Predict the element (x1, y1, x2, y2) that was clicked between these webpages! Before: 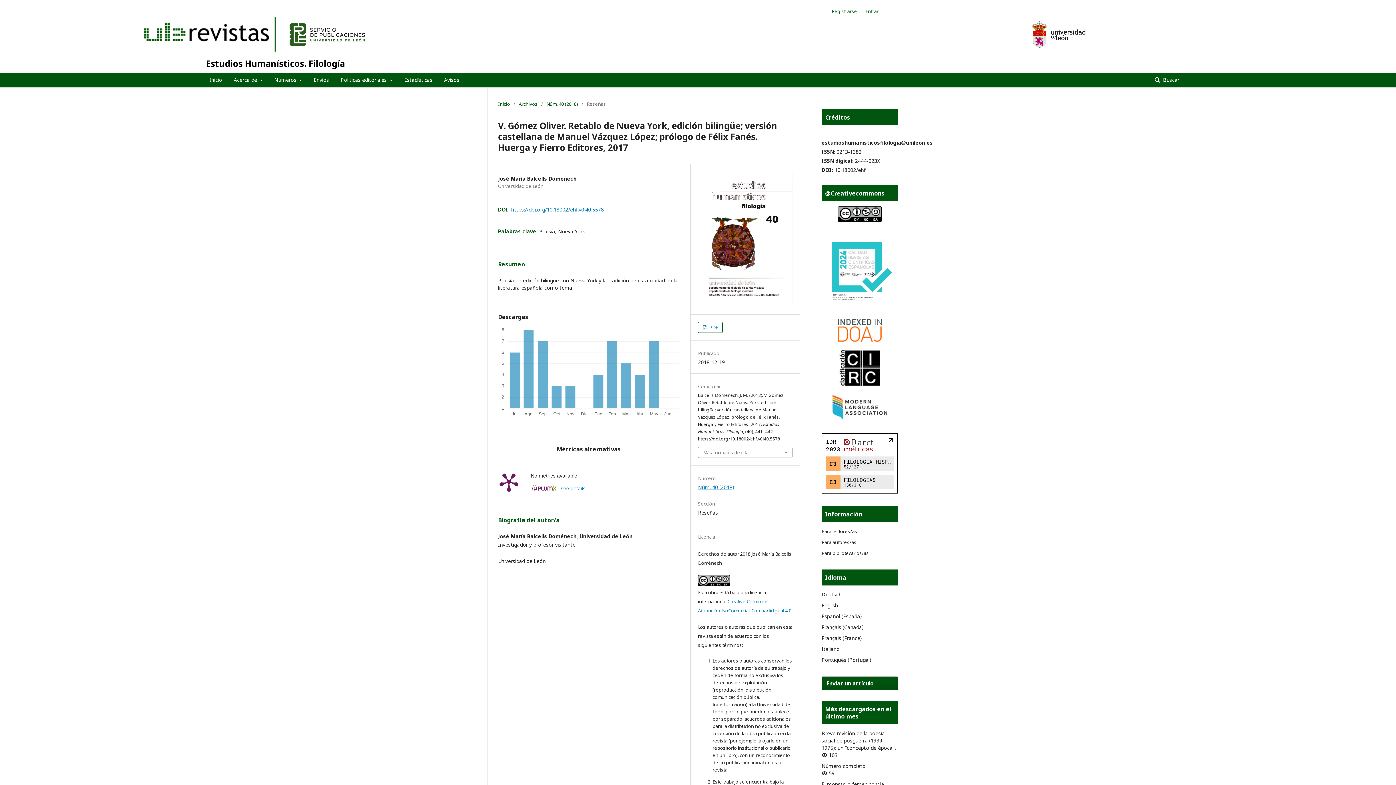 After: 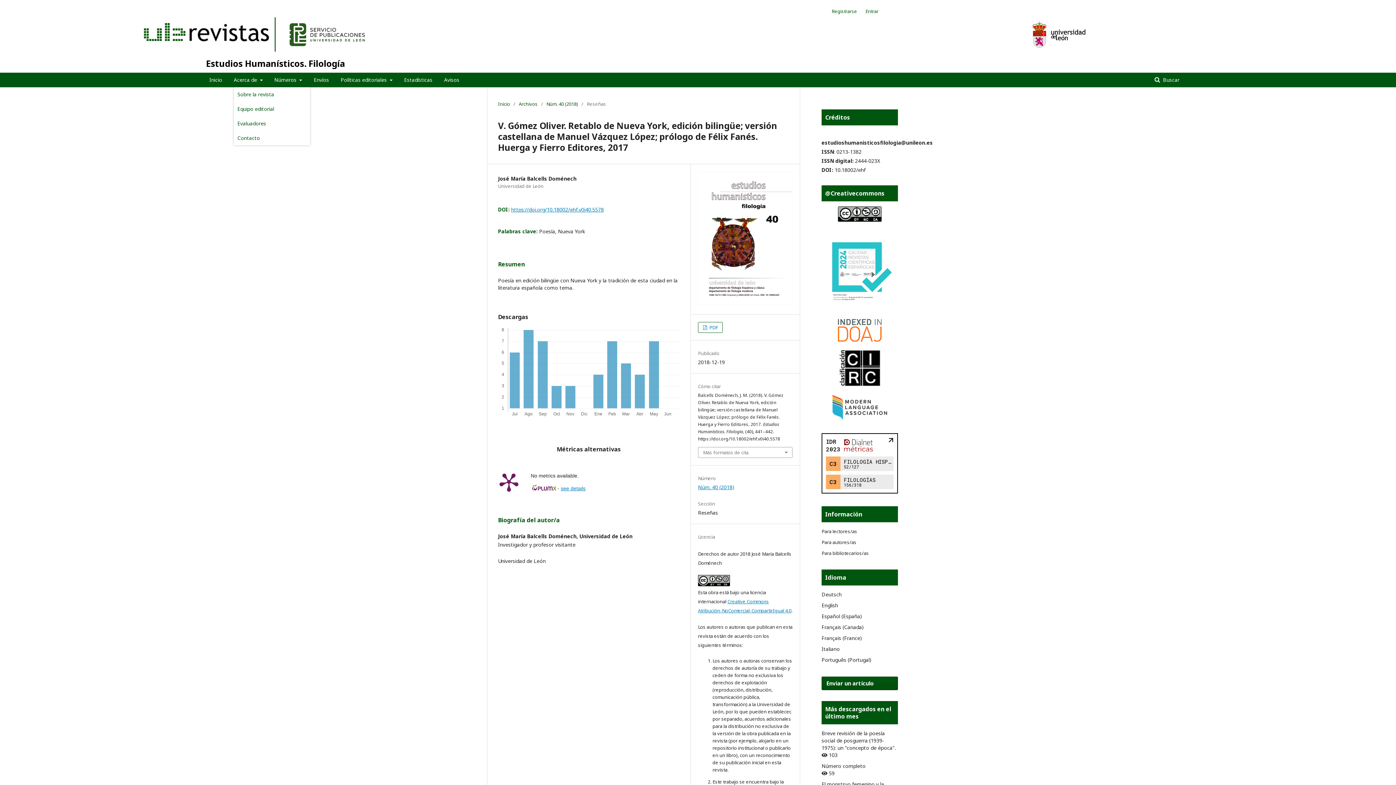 Action: label: Acerca de  bbox: (233, 72, 262, 87)